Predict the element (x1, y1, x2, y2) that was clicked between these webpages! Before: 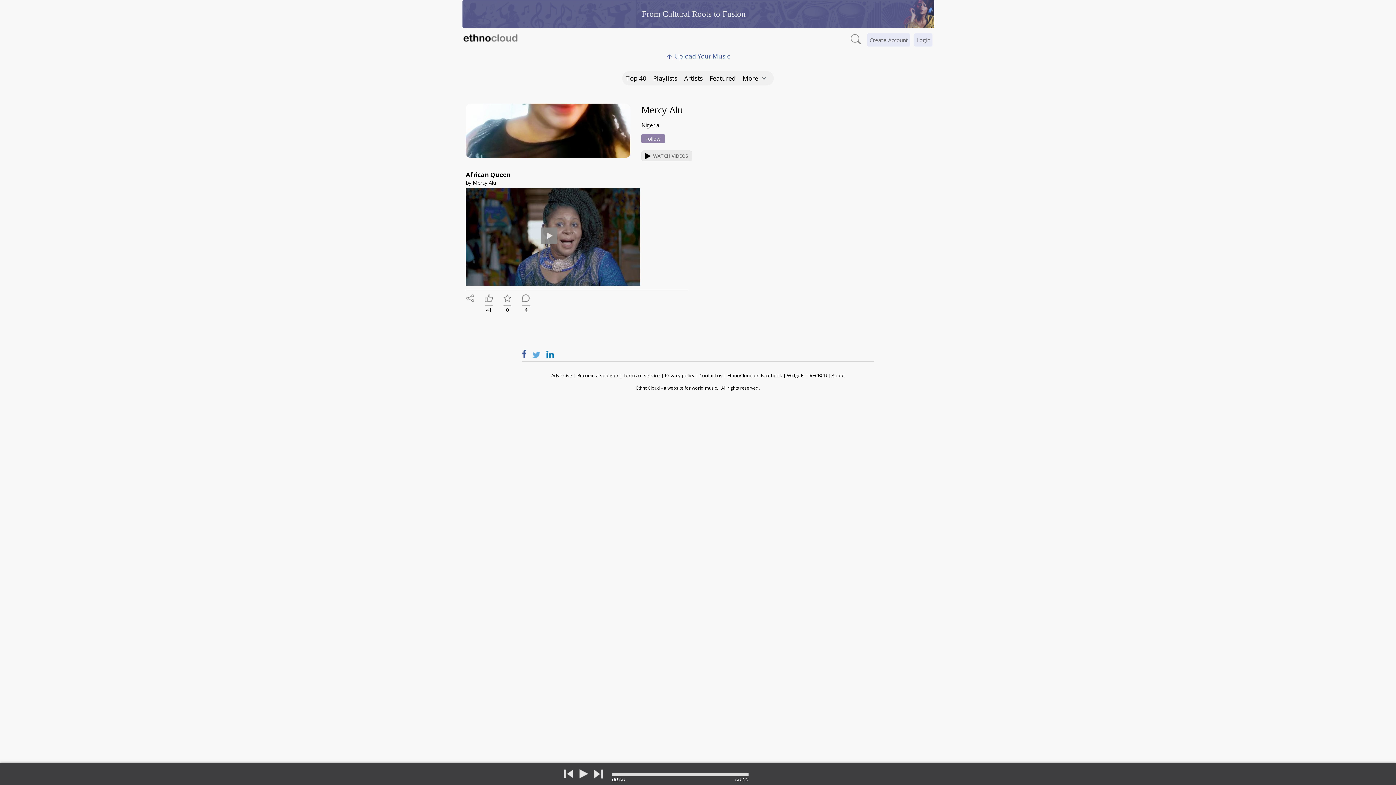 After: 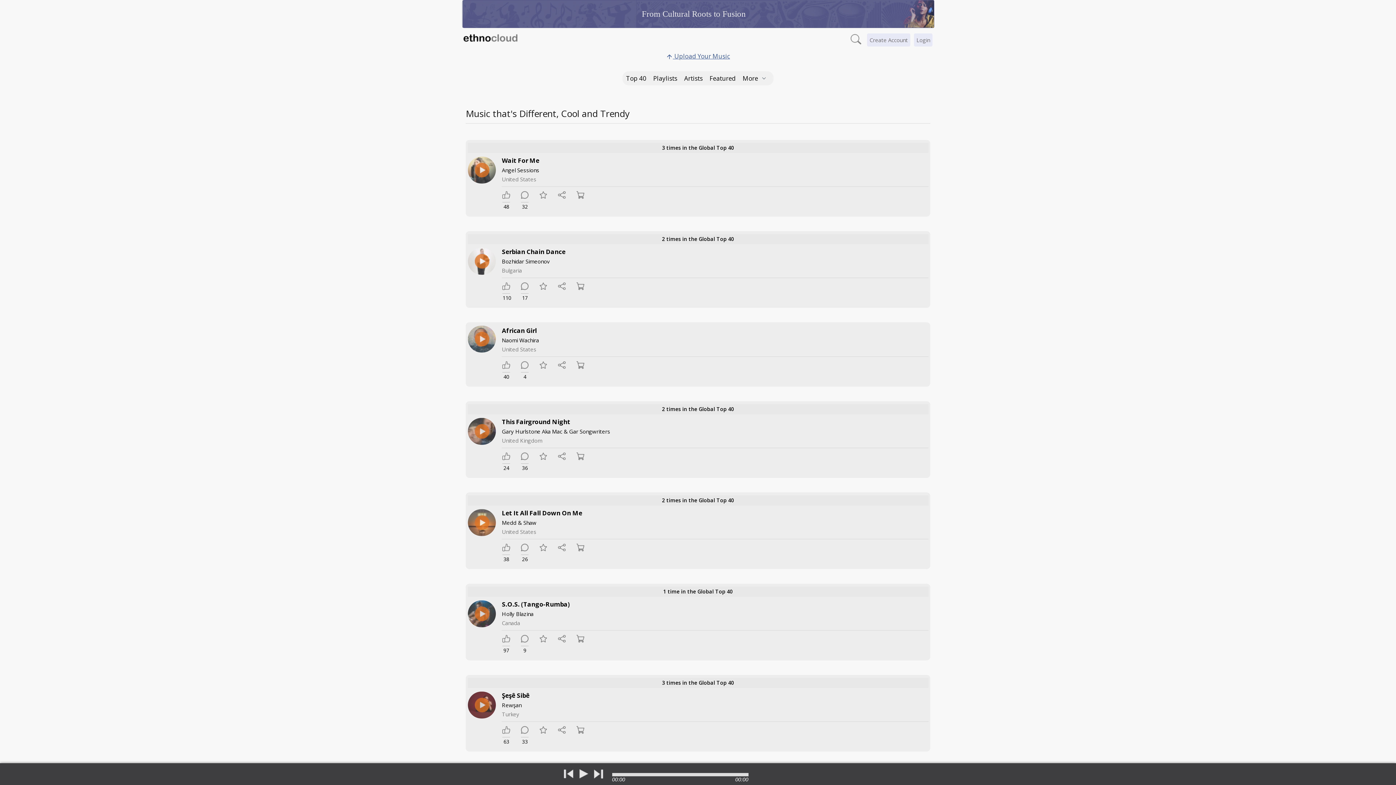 Action: bbox: (463, 33, 518, 43)